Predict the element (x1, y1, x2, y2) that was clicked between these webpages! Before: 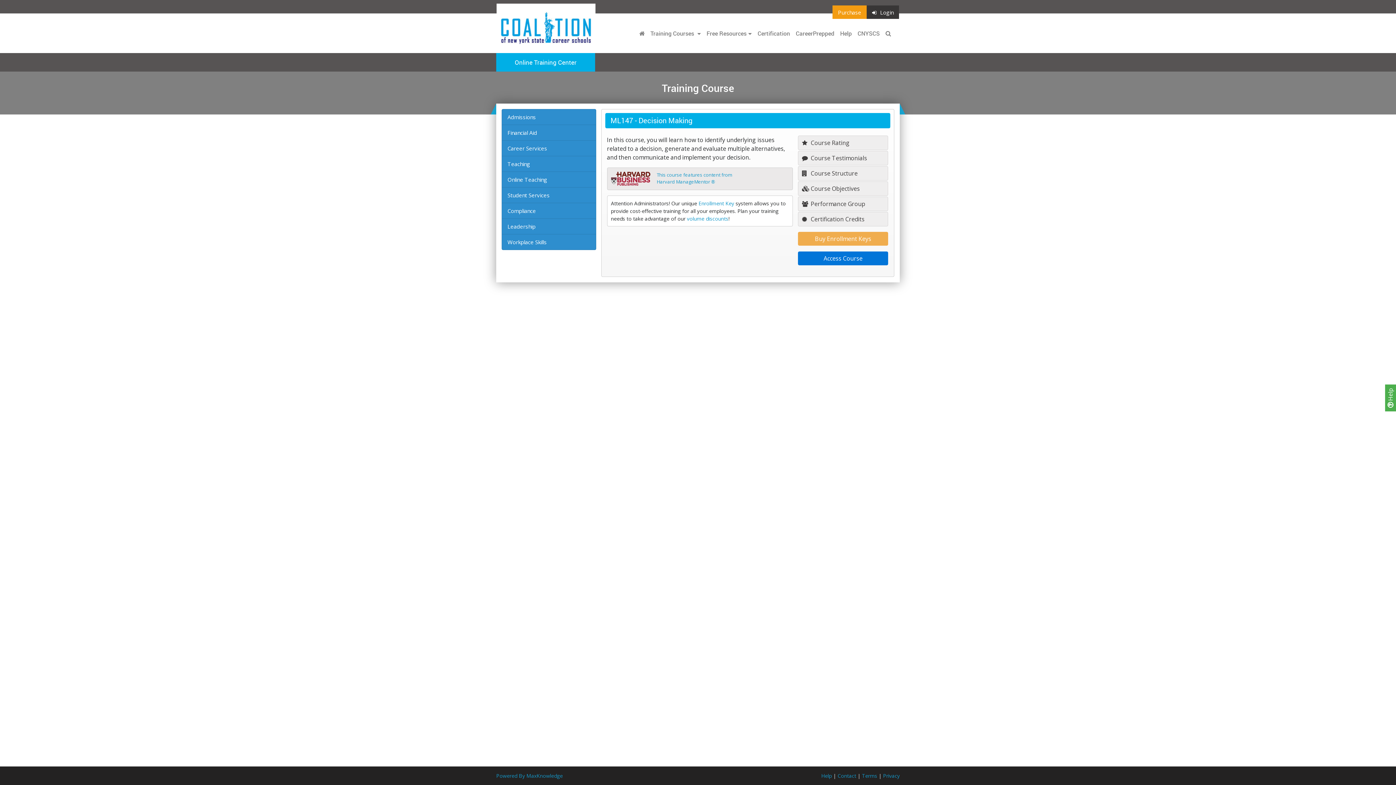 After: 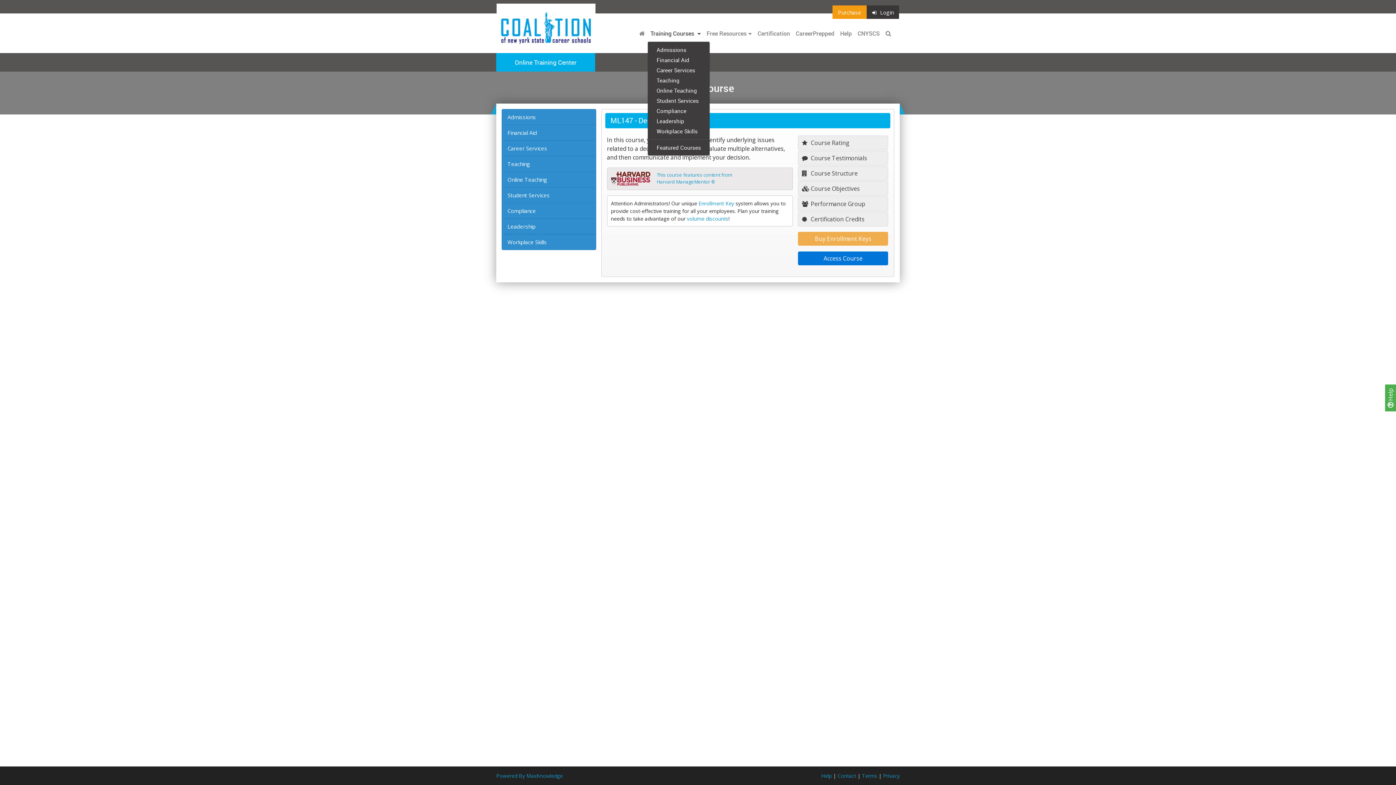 Action: label: Training Courses  bbox: (647, 26, 703, 40)